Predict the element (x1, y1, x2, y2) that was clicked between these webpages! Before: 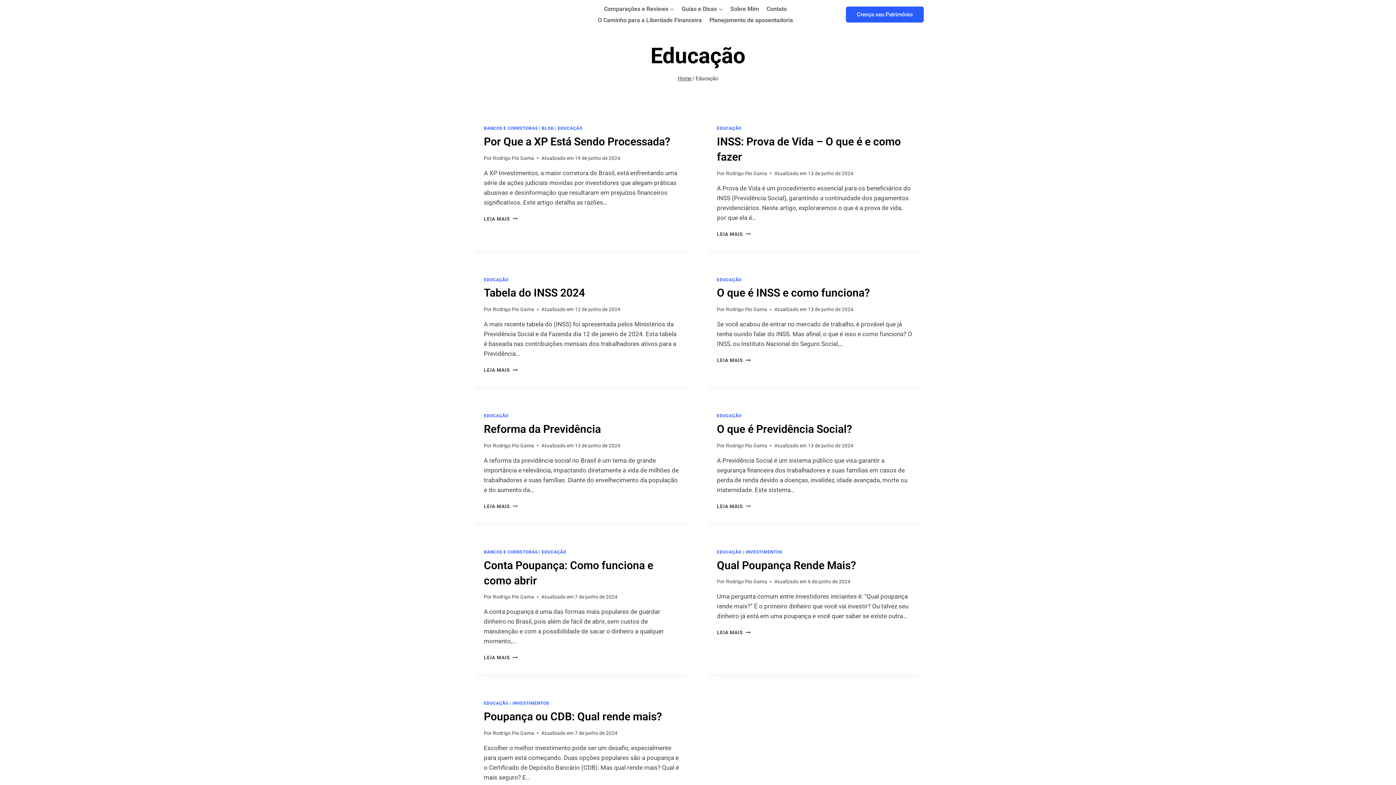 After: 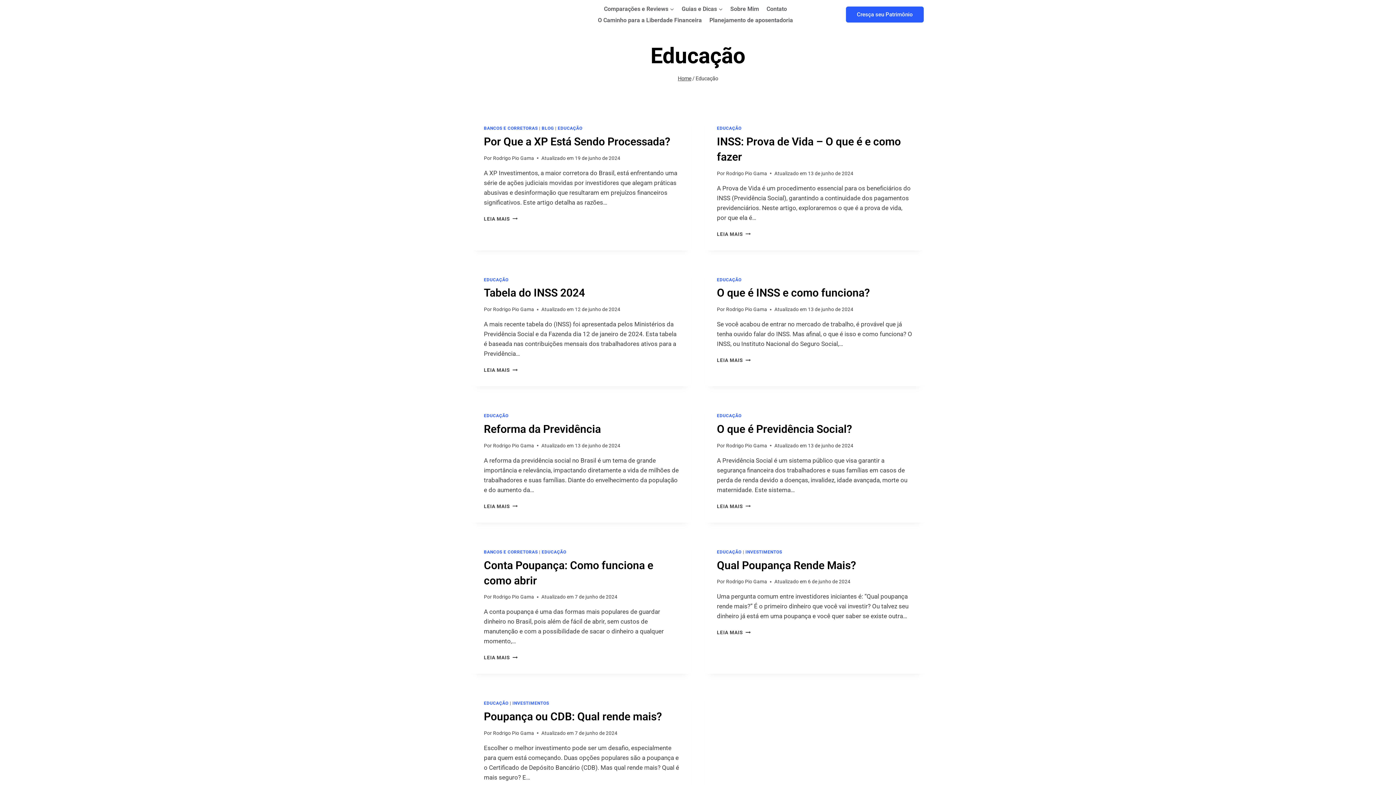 Action: label: EDUCAÇÃO bbox: (717, 125, 741, 130)